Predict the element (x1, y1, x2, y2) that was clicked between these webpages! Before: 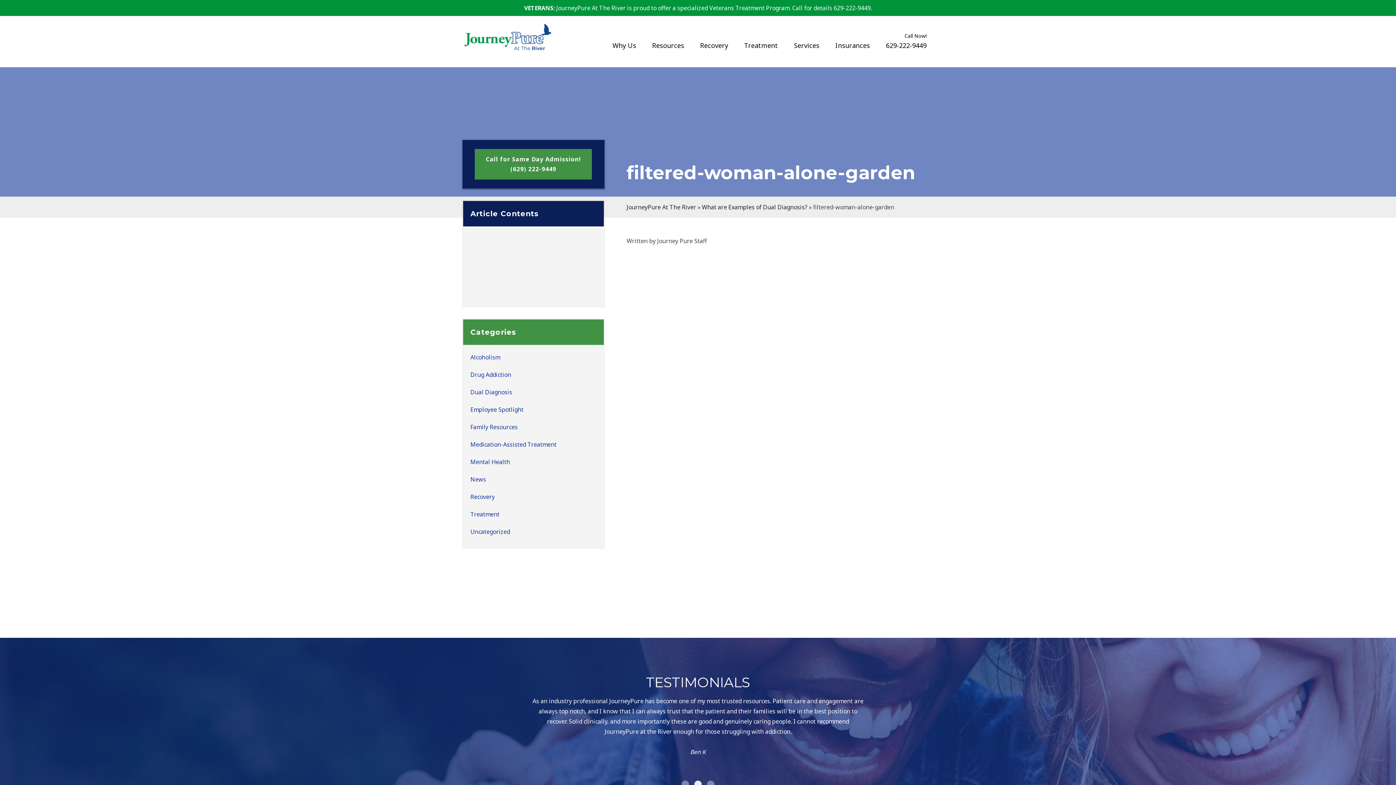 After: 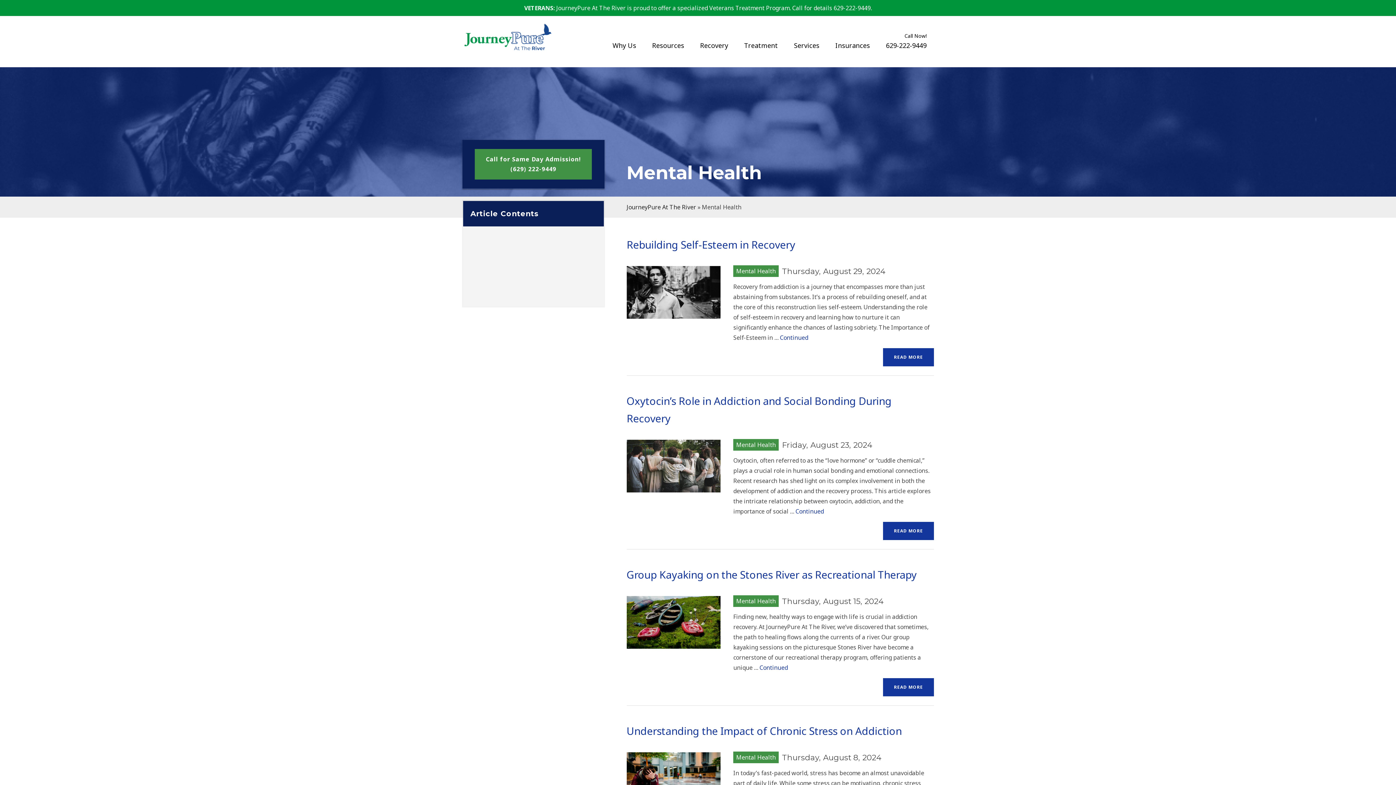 Action: label: Mental Health bbox: (470, 458, 510, 466)